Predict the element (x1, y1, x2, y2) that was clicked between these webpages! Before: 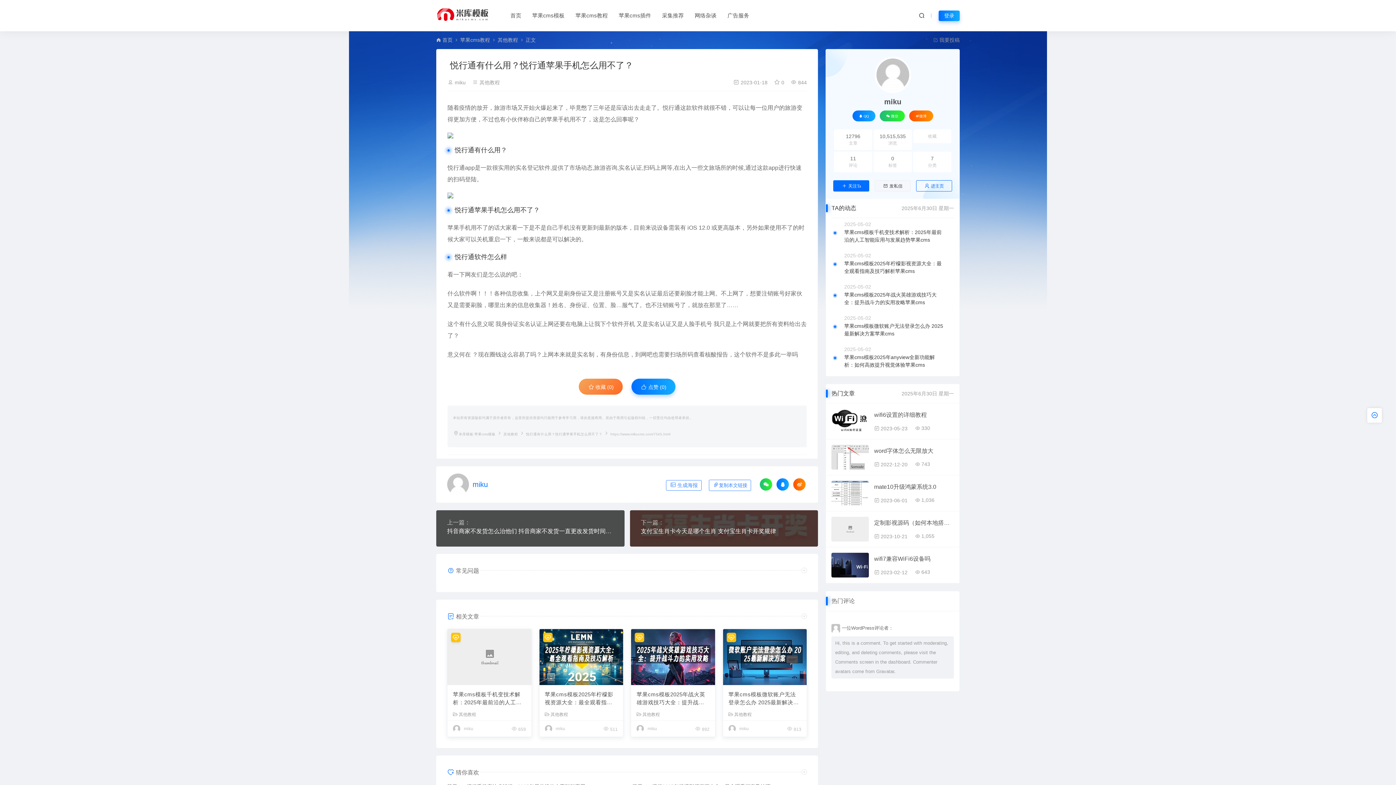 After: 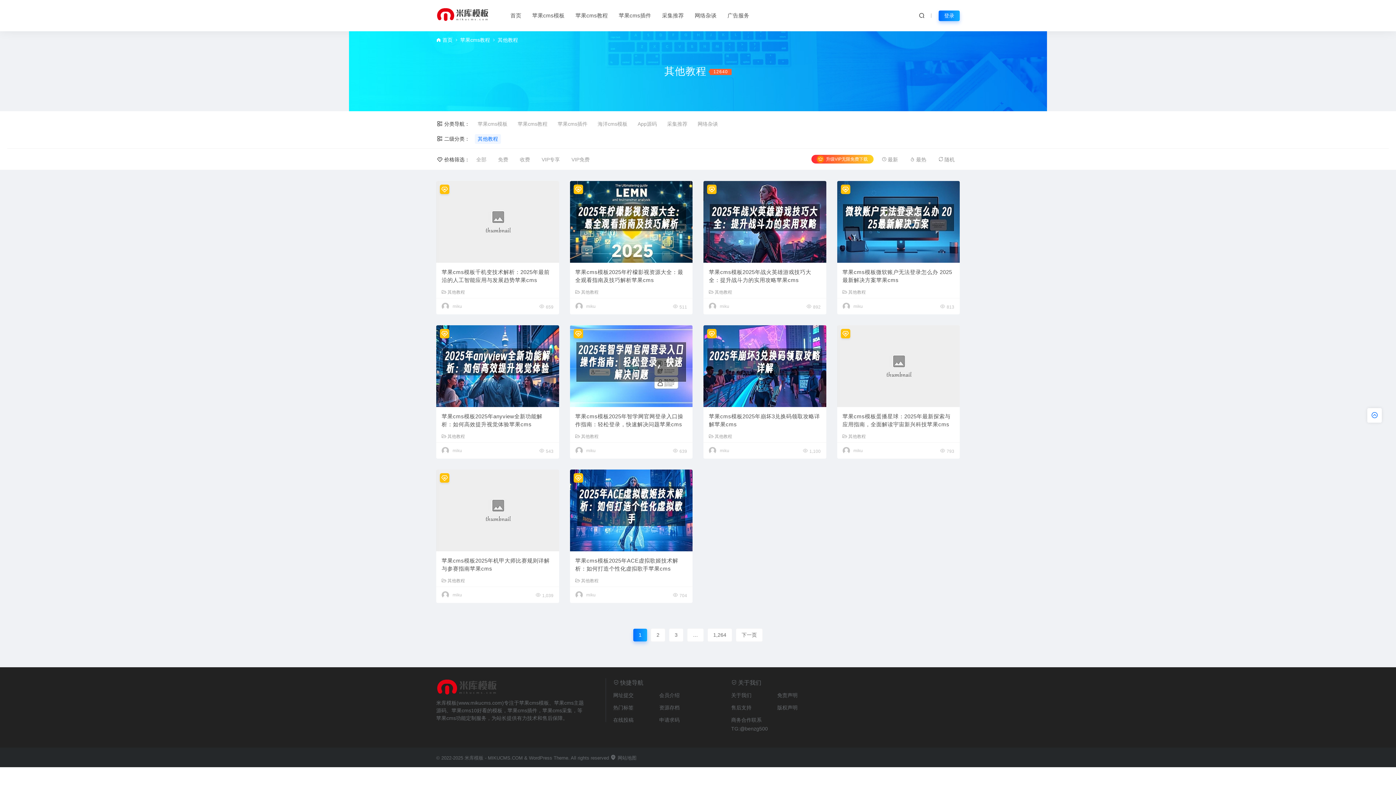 Action: bbox: (728, 712, 751, 716) label: 其他教程